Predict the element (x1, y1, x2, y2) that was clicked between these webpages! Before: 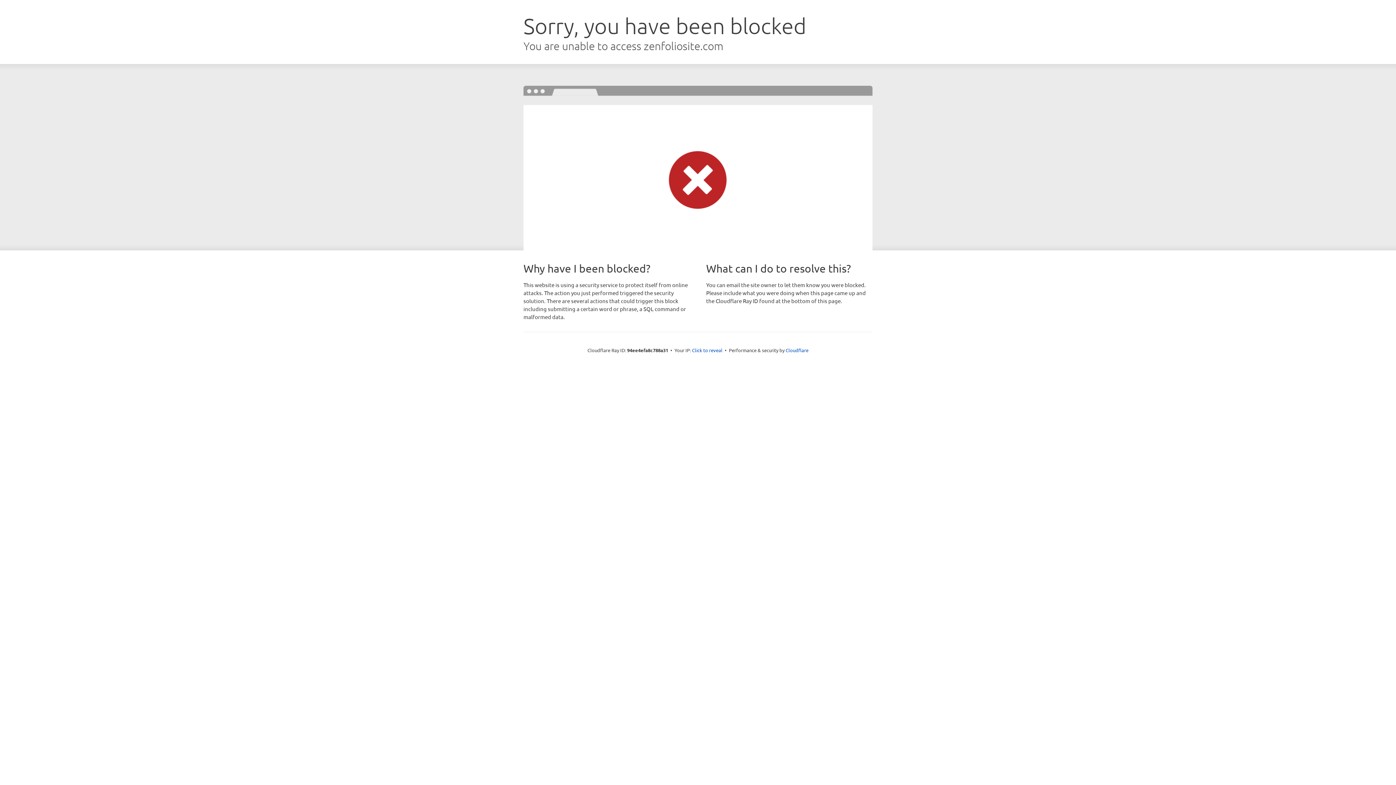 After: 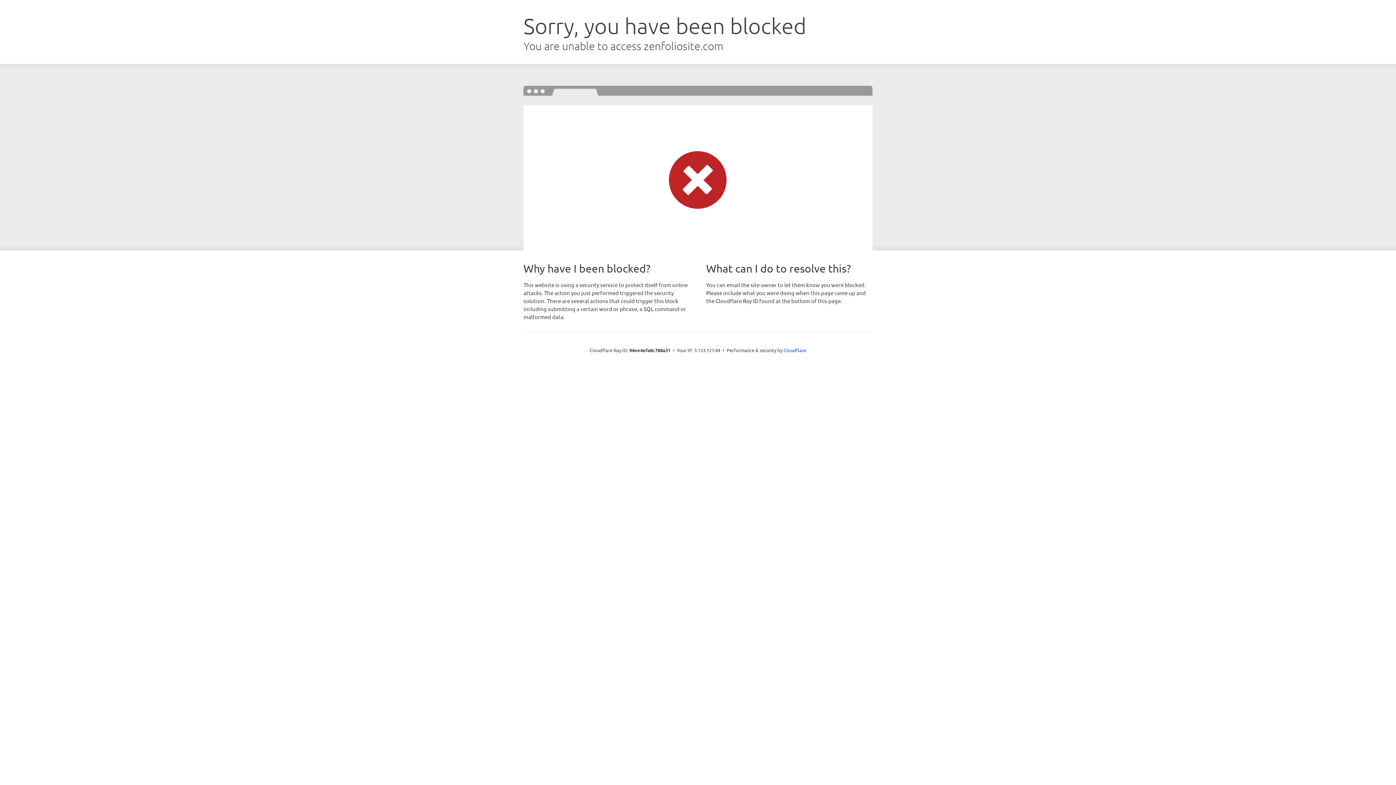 Action: bbox: (692, 346, 722, 353) label: Click to reveal